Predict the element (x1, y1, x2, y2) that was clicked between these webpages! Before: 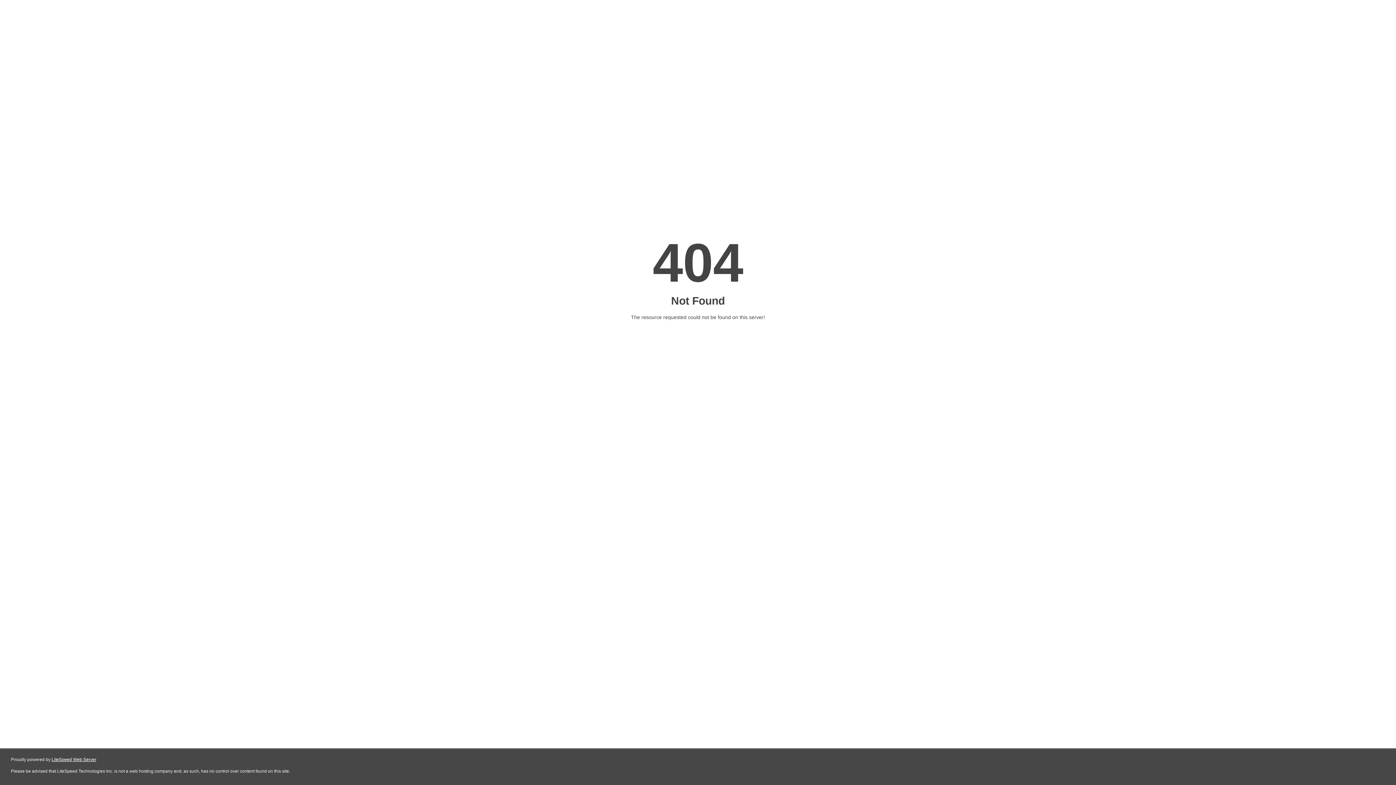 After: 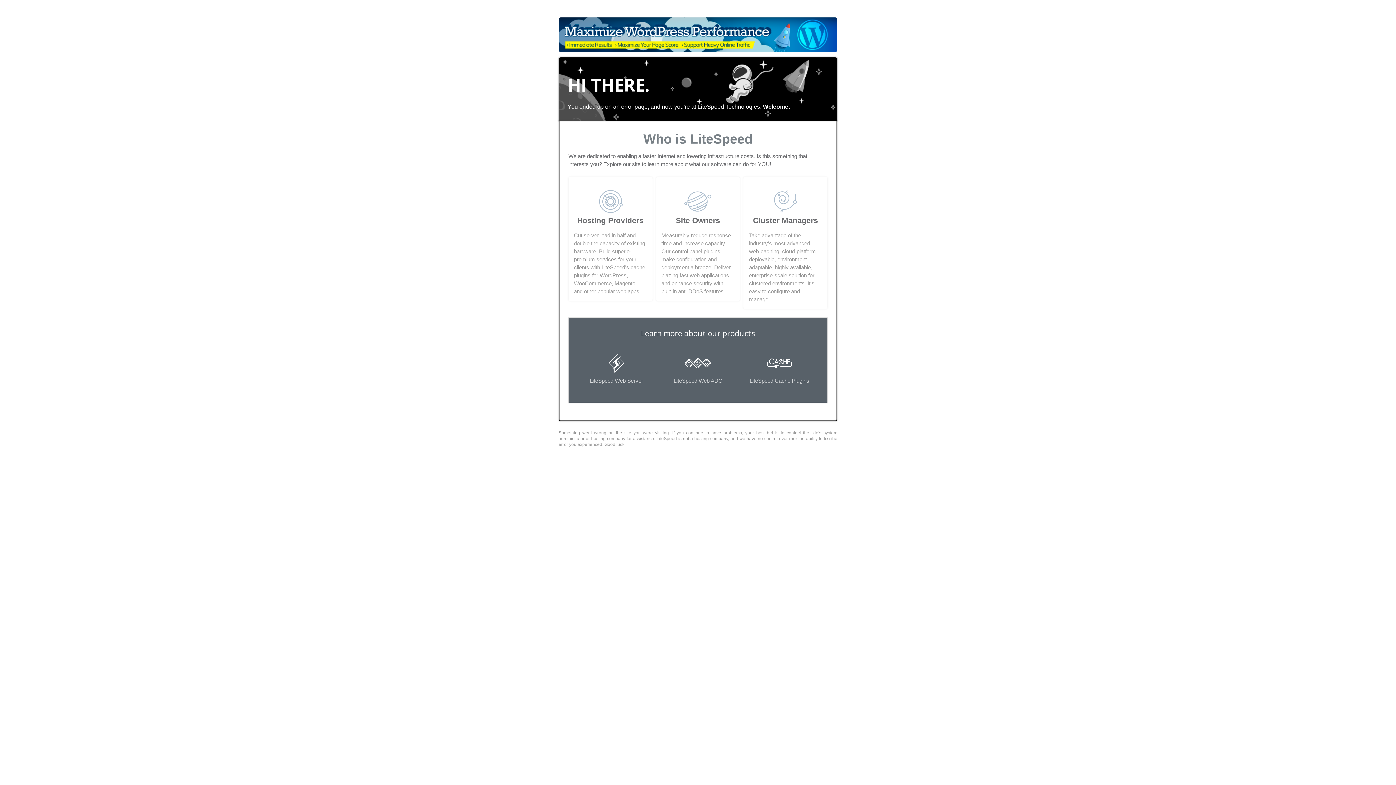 Action: bbox: (51, 757, 96, 762) label: LiteSpeed Web Server